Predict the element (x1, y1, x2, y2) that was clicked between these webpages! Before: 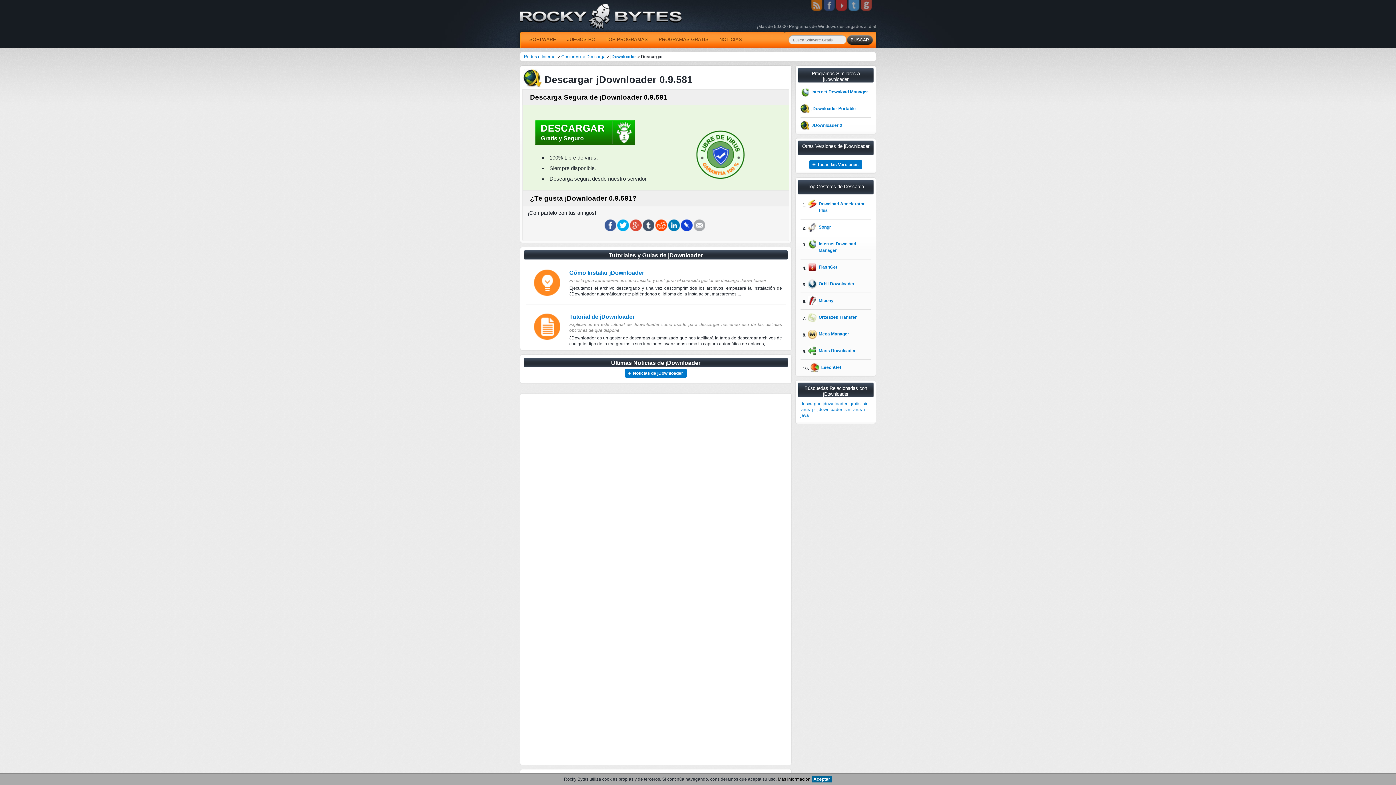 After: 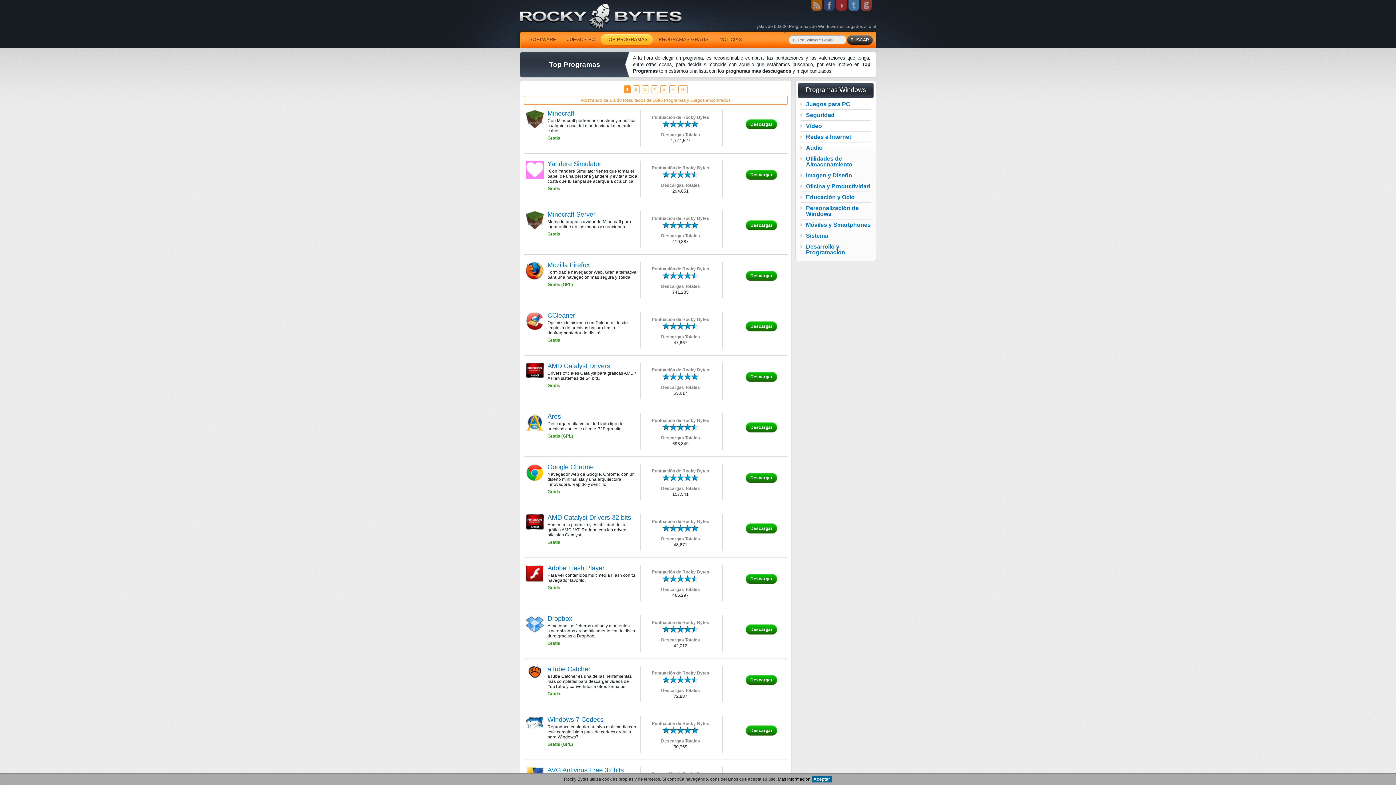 Action: bbox: (600, 34, 653, 45) label: TOP PROGRAMAS